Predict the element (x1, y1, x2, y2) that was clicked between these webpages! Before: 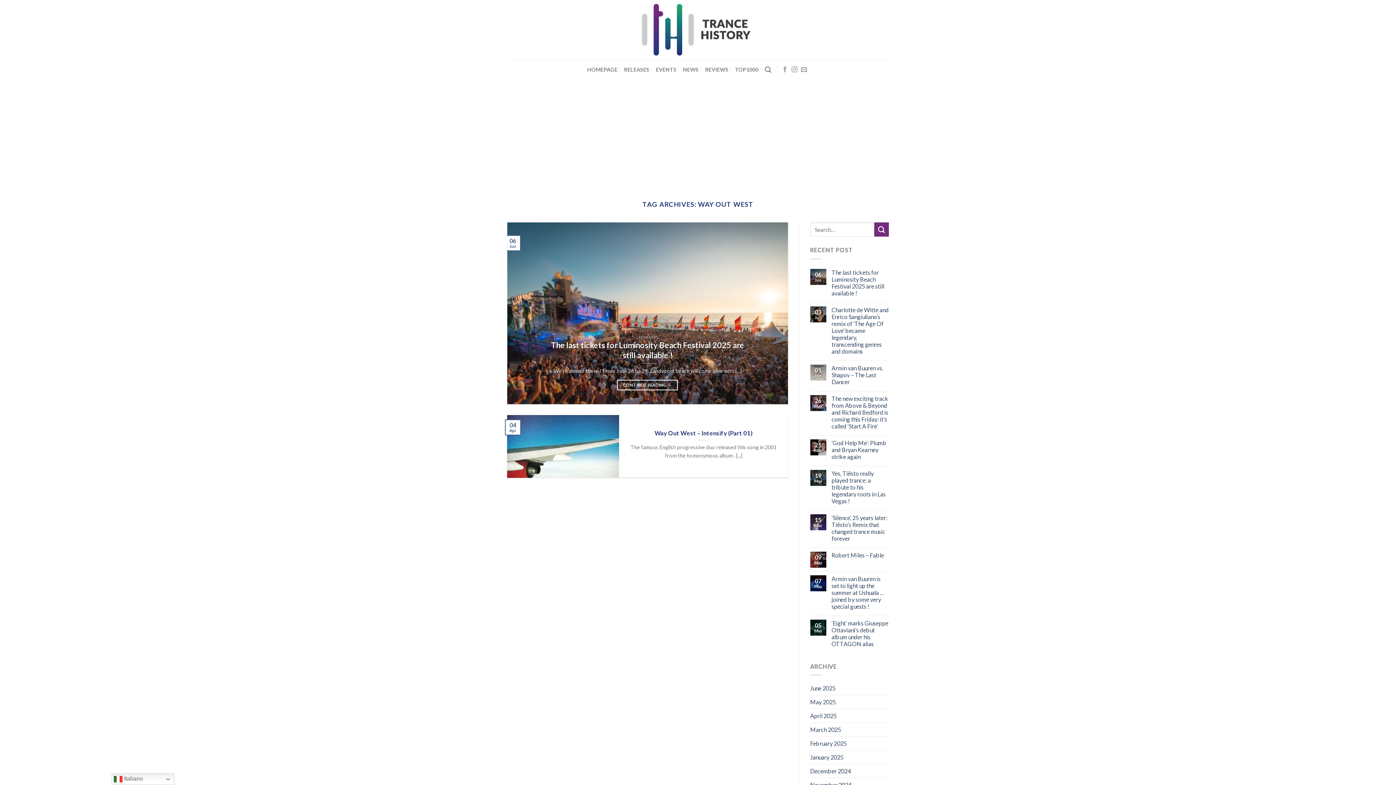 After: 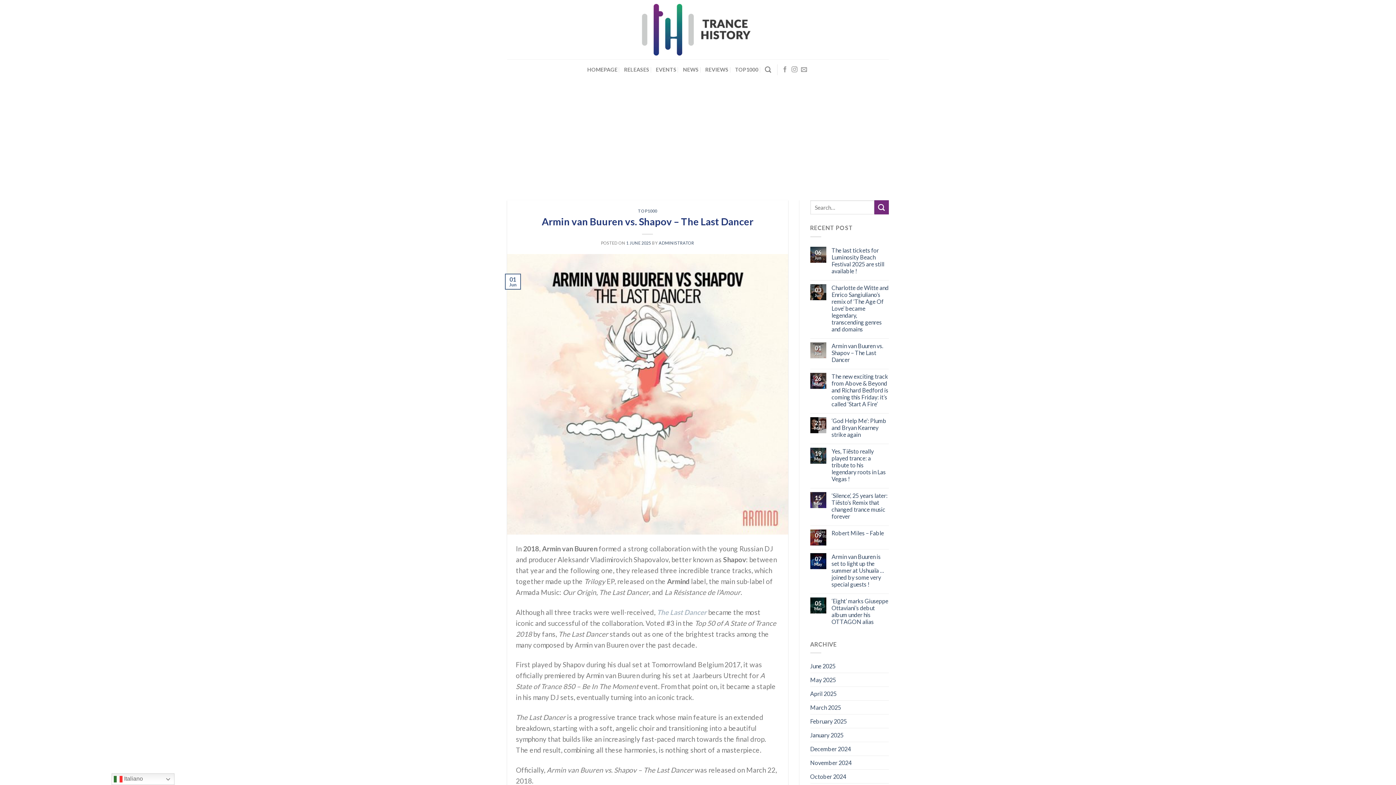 Action: label: Armin van Buuren vs. Shapov – The Last Dancer bbox: (831, 364, 889, 385)